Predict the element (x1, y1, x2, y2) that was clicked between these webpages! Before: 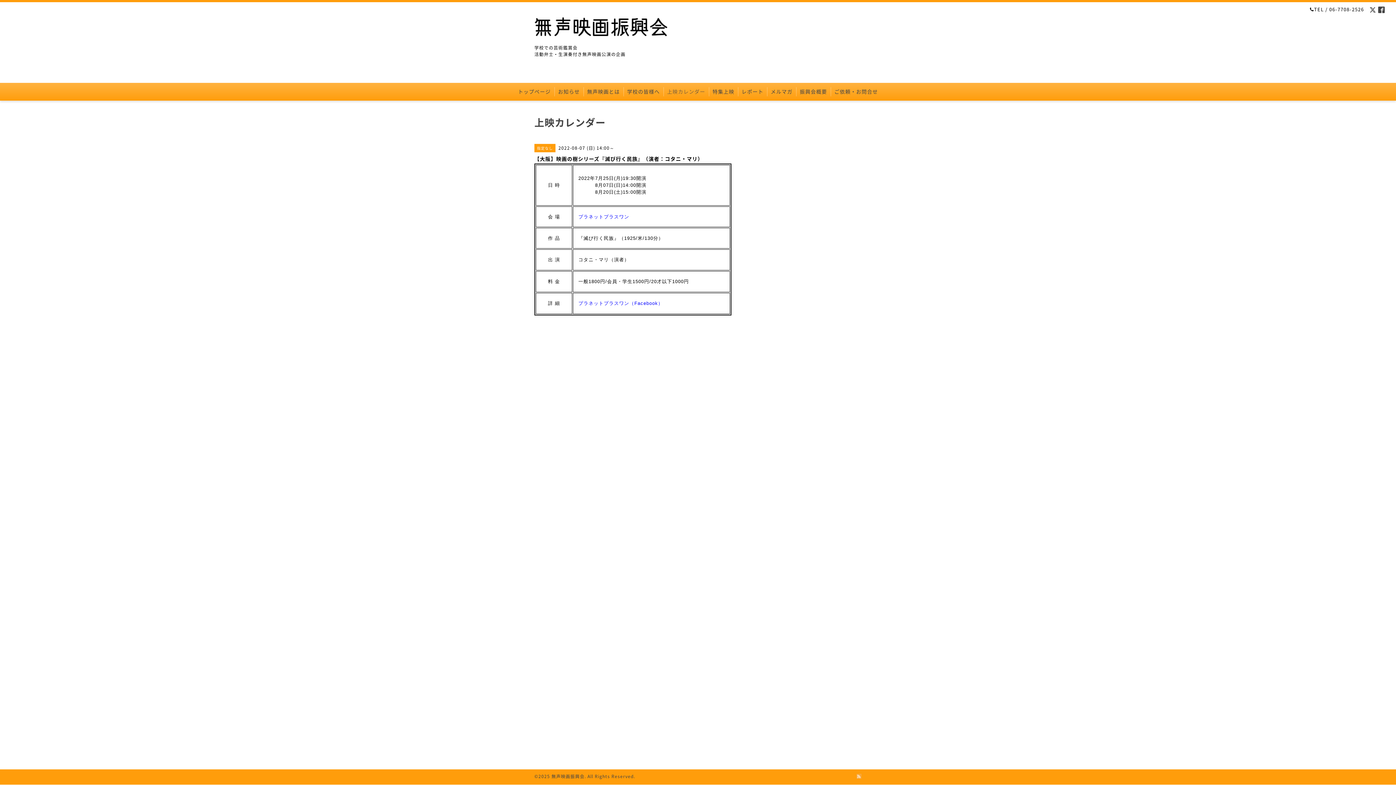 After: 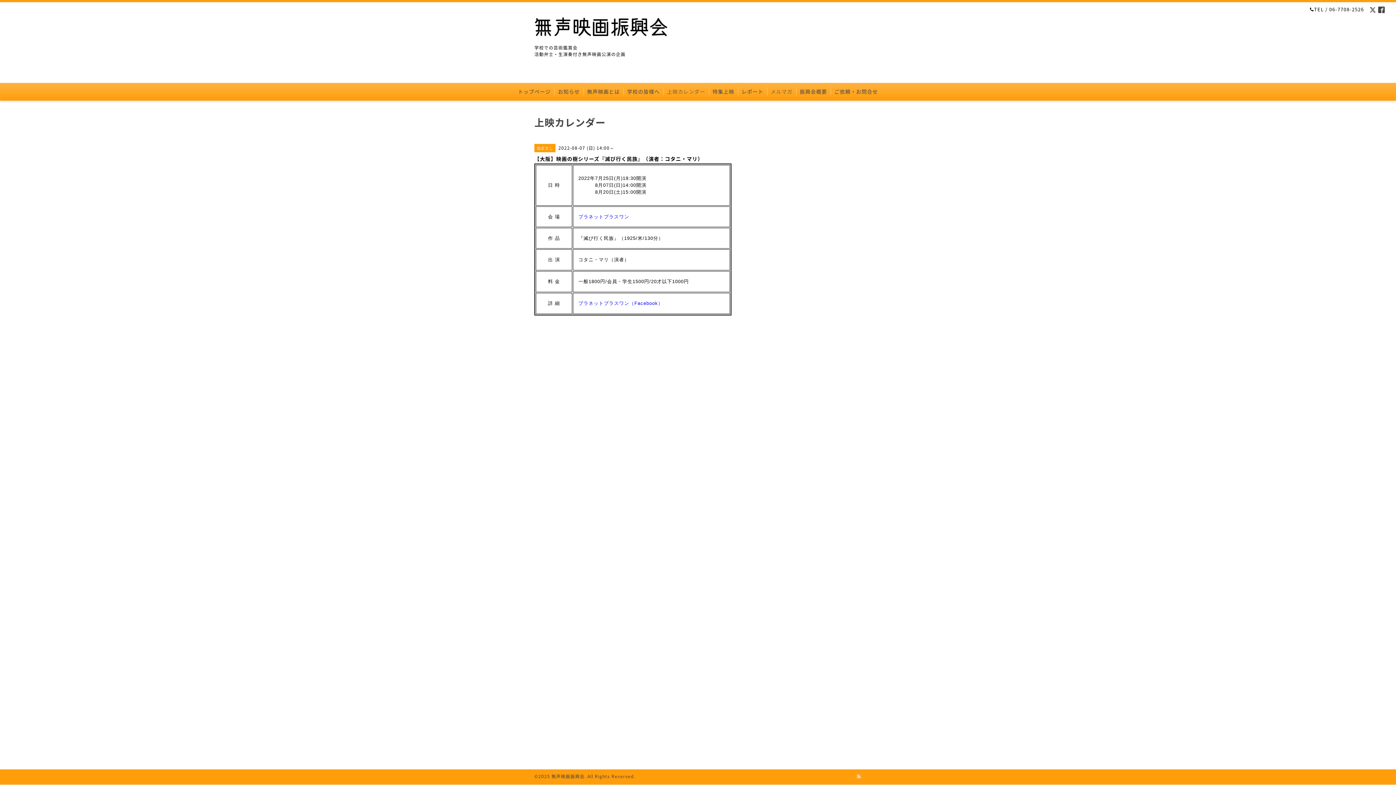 Action: label: メルマガ bbox: (767, 87, 796, 96)